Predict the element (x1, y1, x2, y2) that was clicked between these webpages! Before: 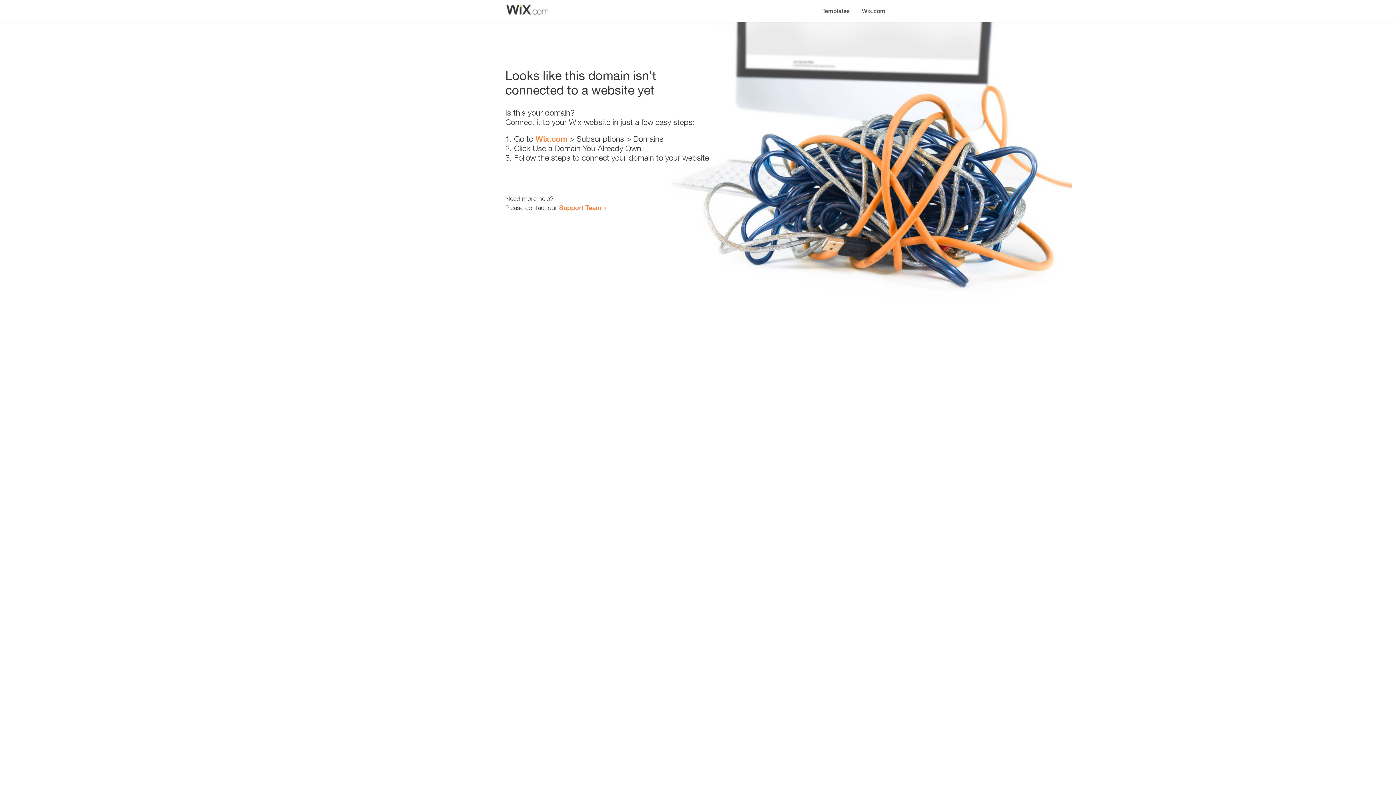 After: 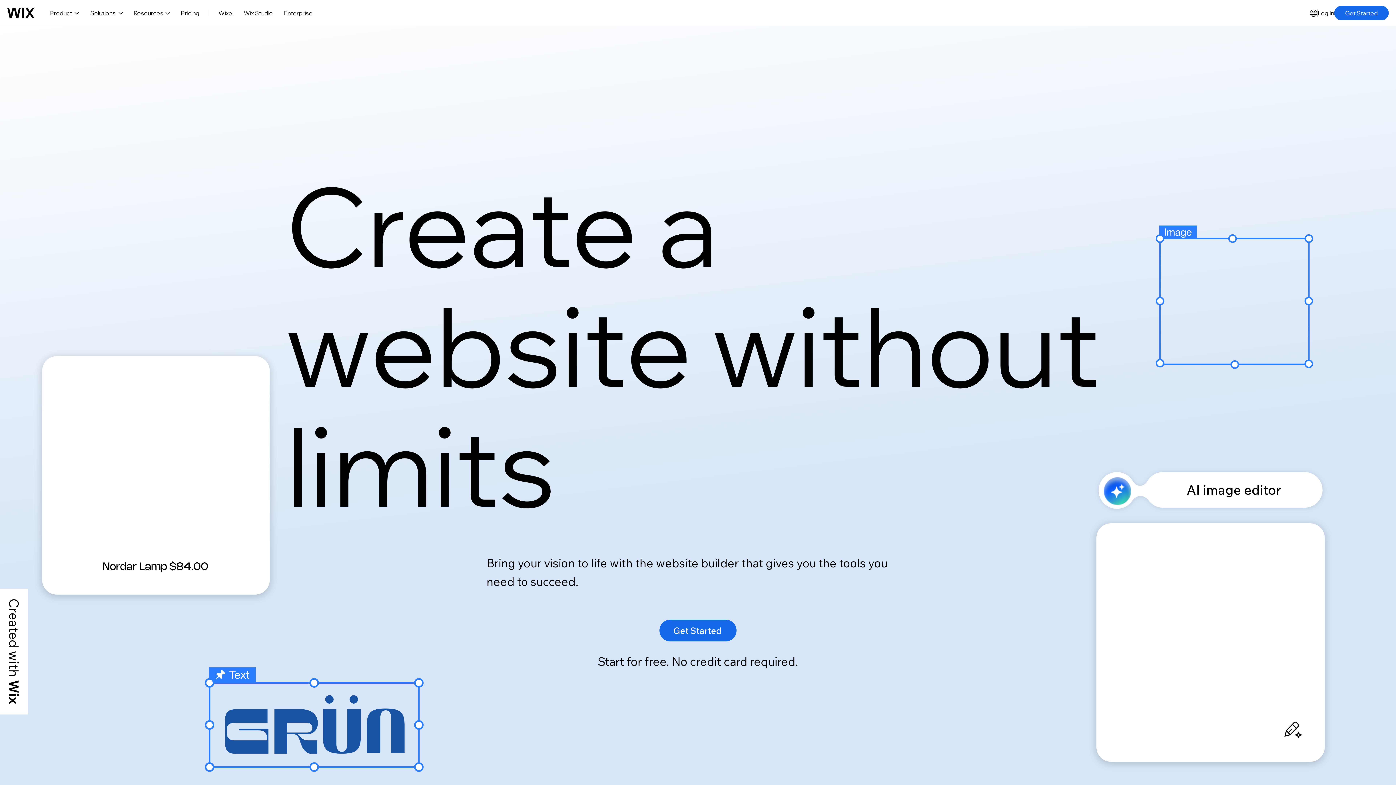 Action: label: Wix.com bbox: (535, 134, 567, 143)